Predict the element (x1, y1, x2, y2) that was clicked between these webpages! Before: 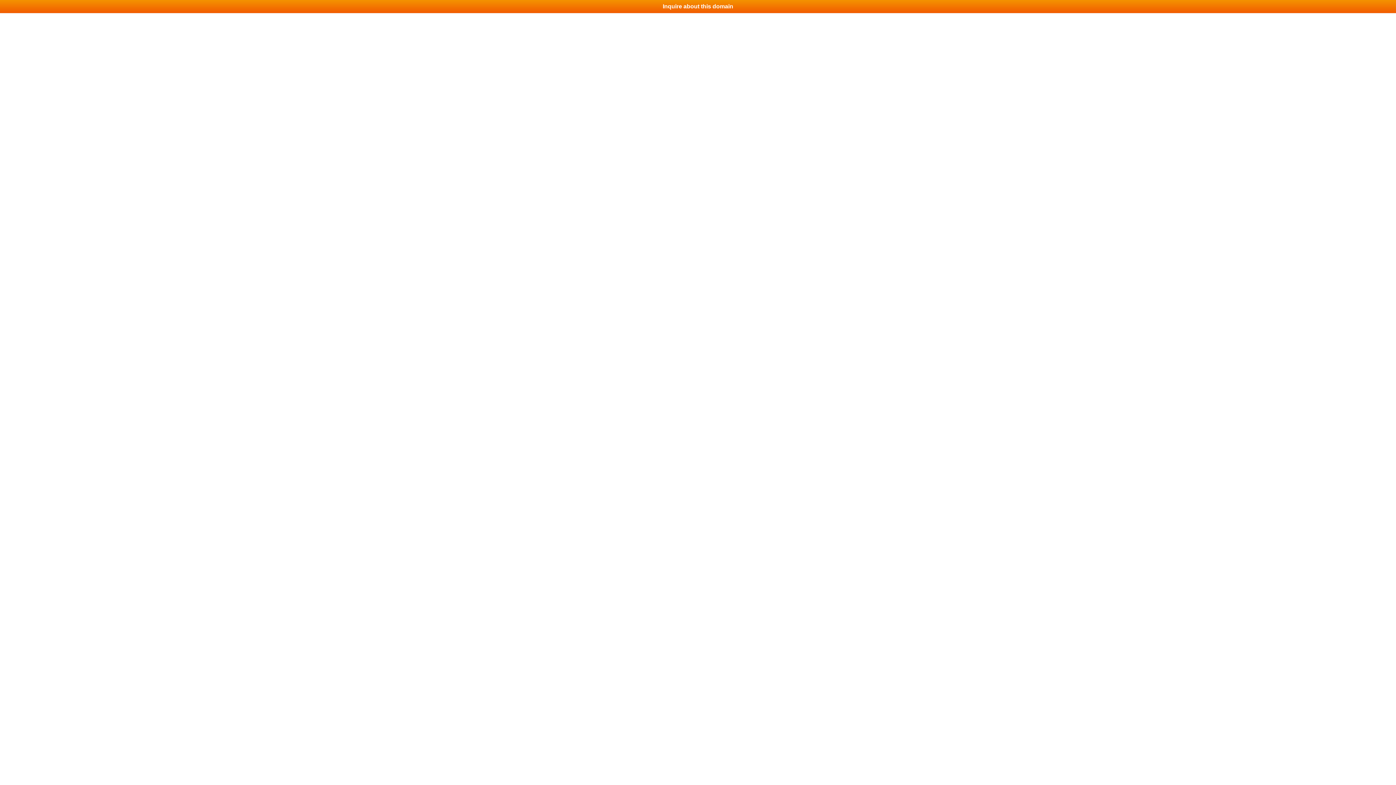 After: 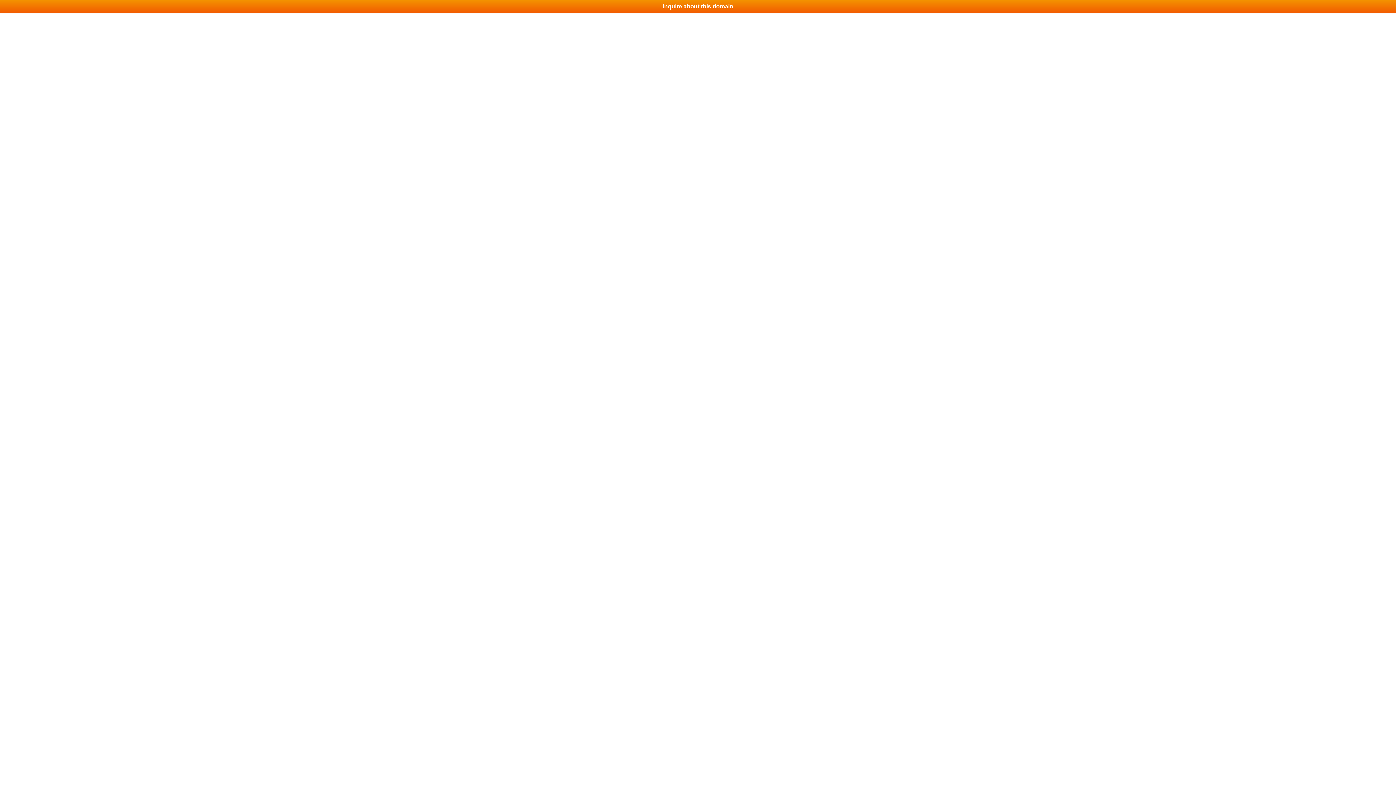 Action: label: Inquire about this domain bbox: (0, 0, 1396, 13)